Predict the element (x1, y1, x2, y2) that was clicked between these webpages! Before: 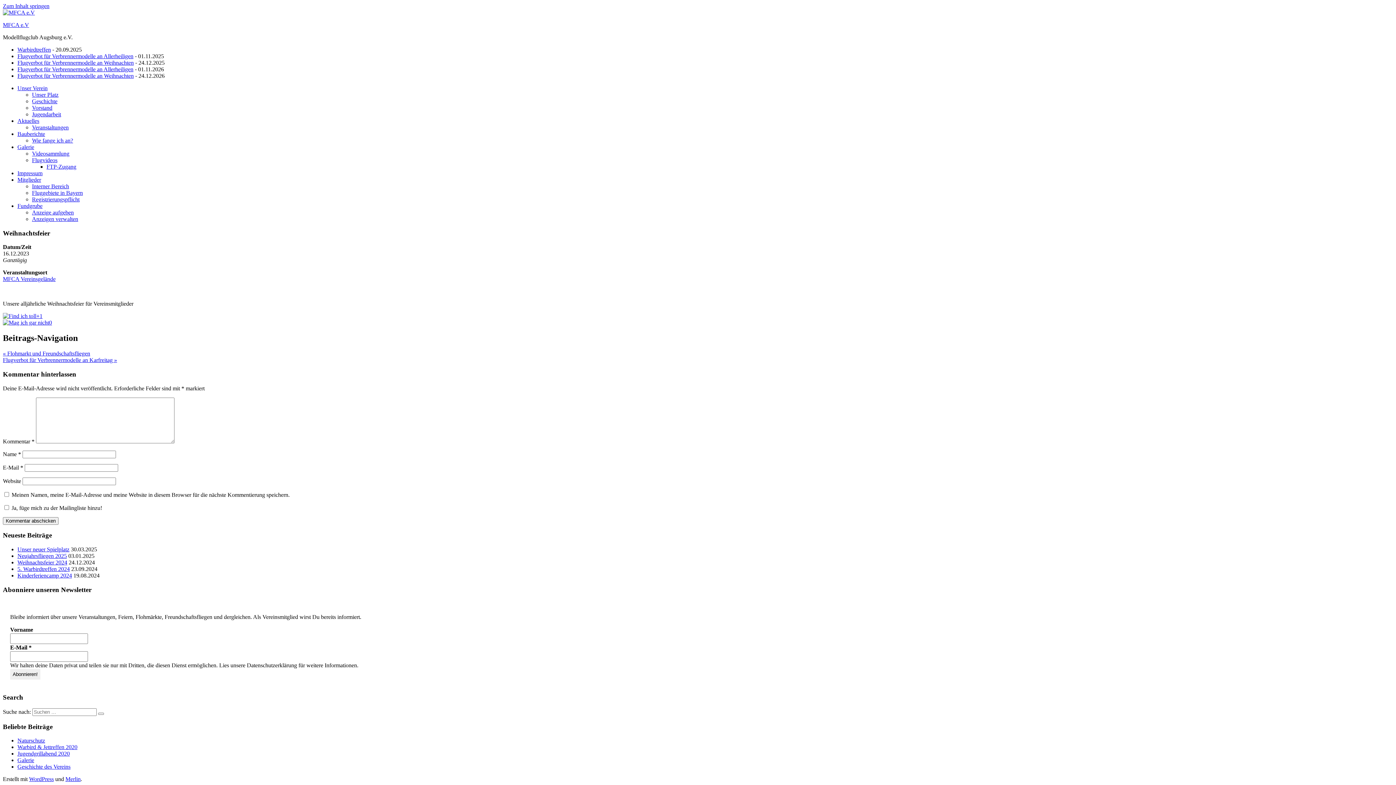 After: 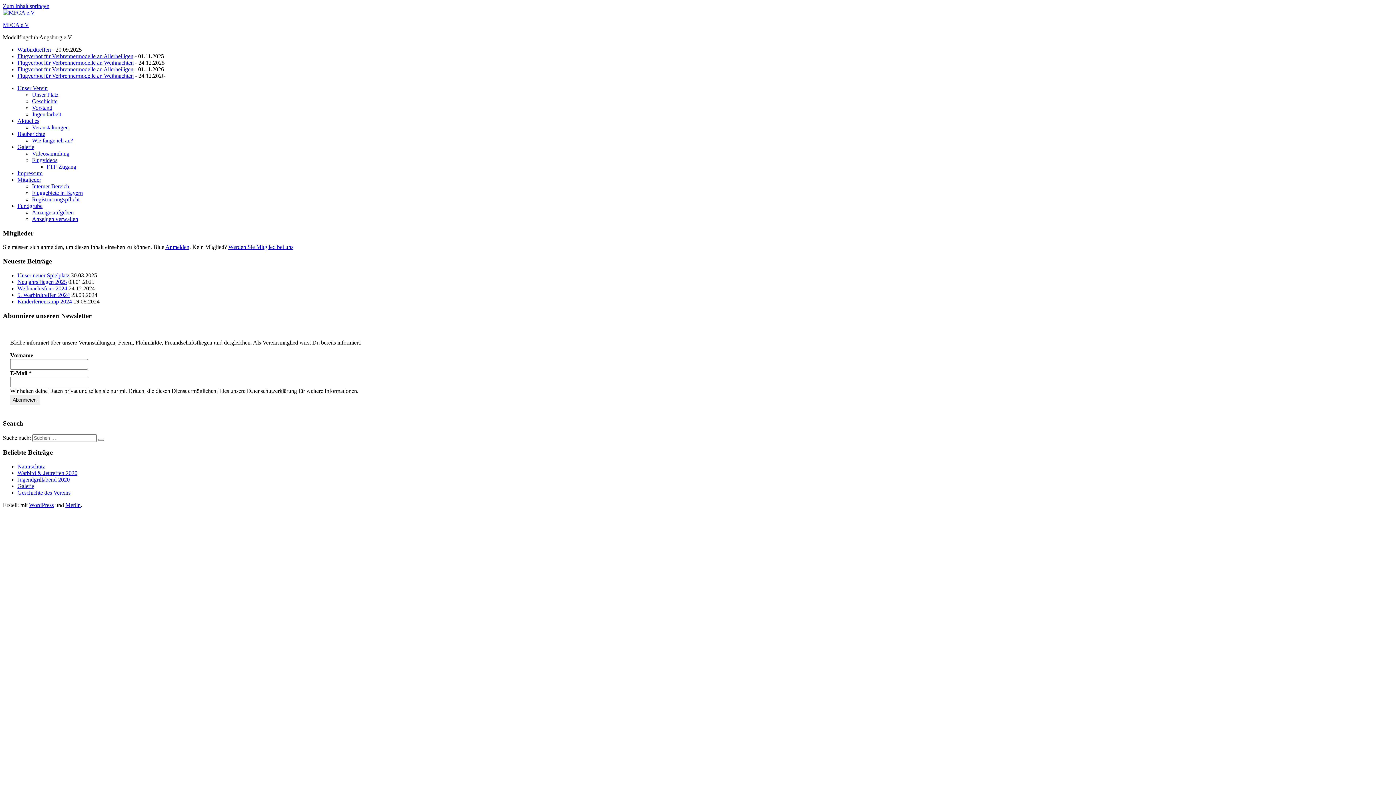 Action: bbox: (32, 183, 69, 189) label: Interner Bereich